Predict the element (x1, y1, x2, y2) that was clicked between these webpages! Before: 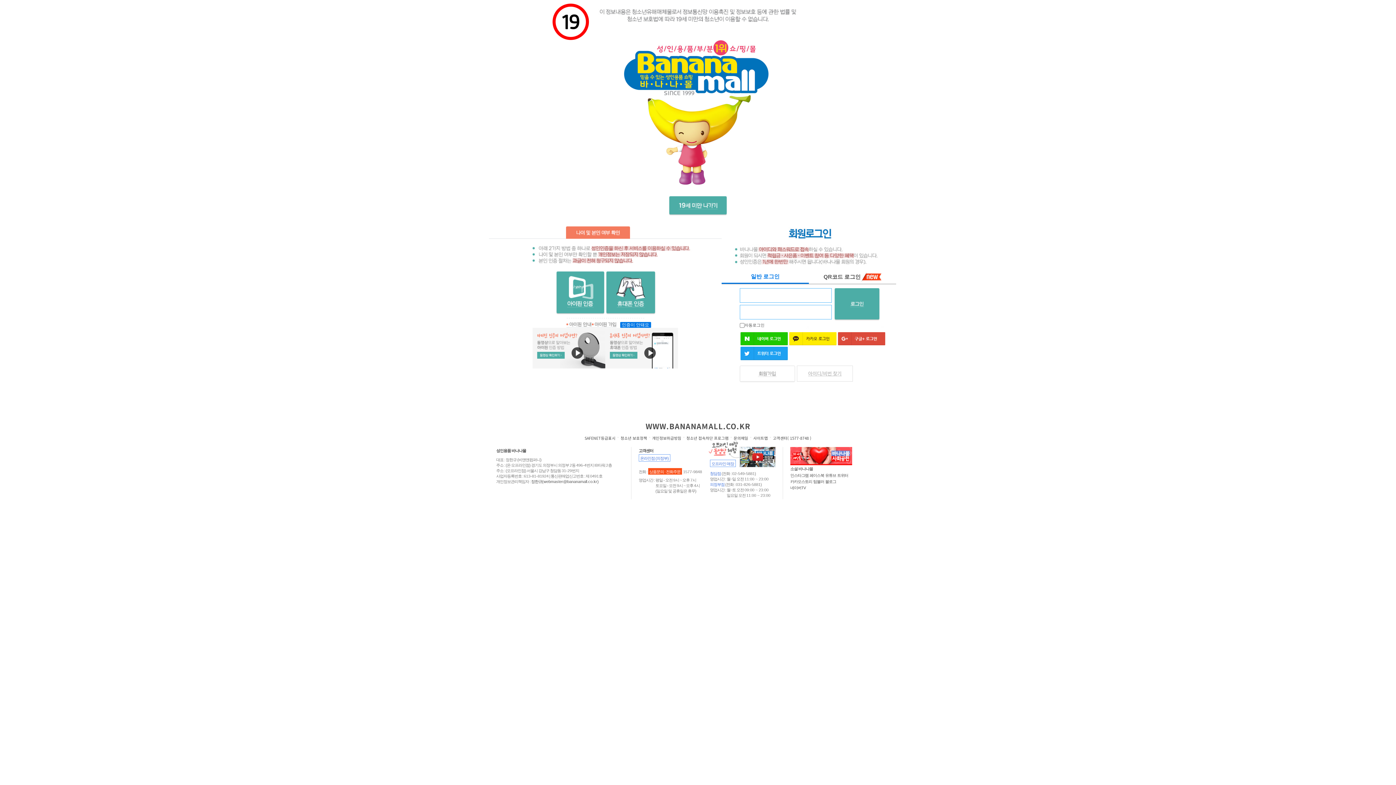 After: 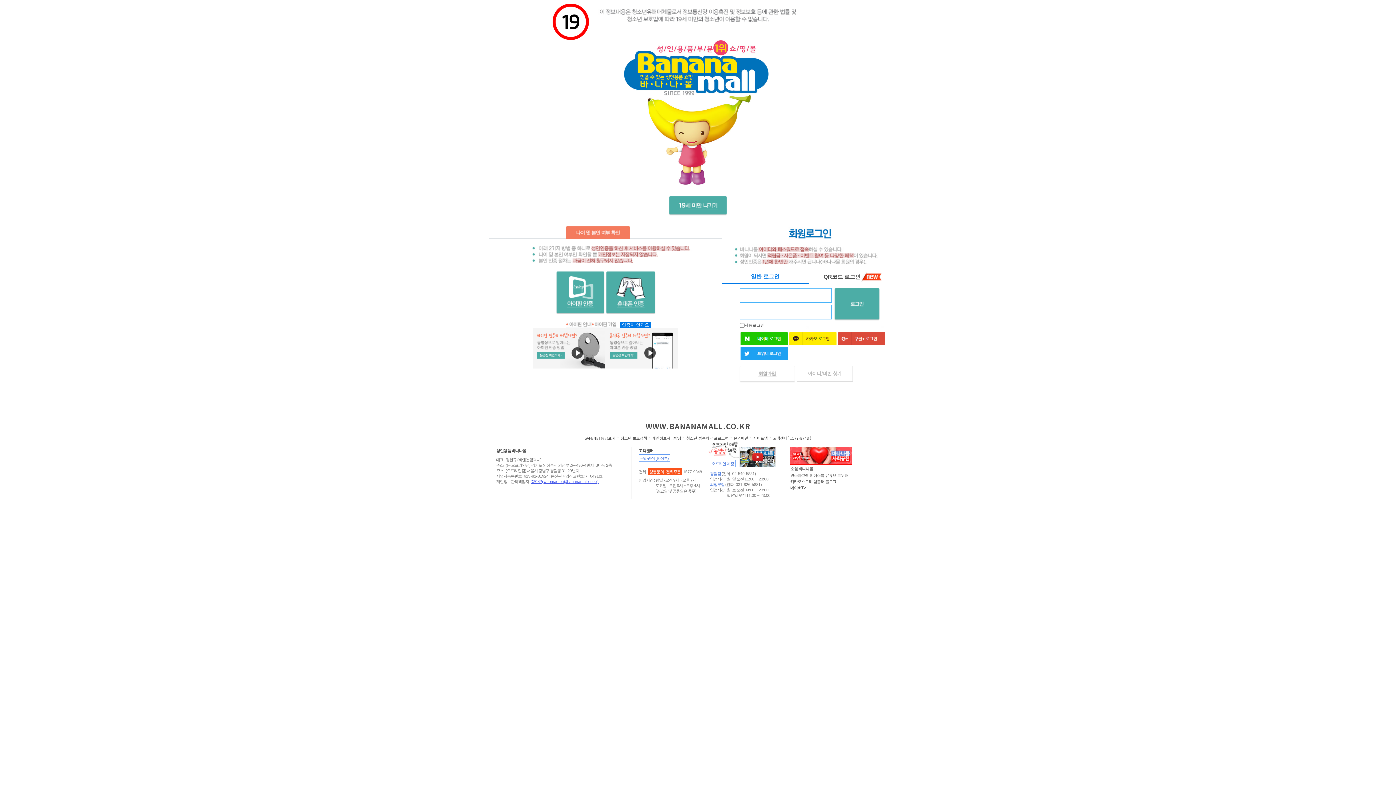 Action: bbox: (531, 479, 598, 483) label: 정한규(webmaster@bananamall.co.kr)